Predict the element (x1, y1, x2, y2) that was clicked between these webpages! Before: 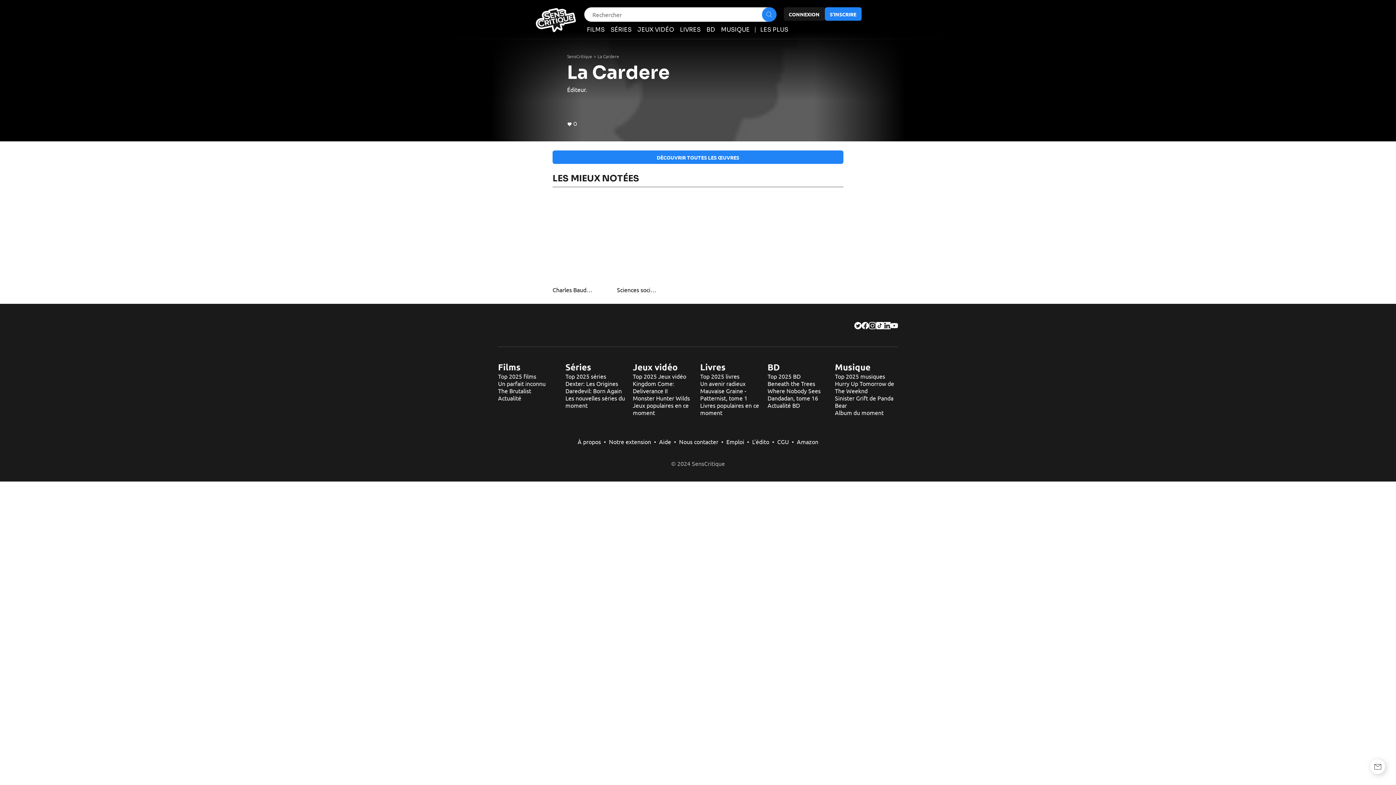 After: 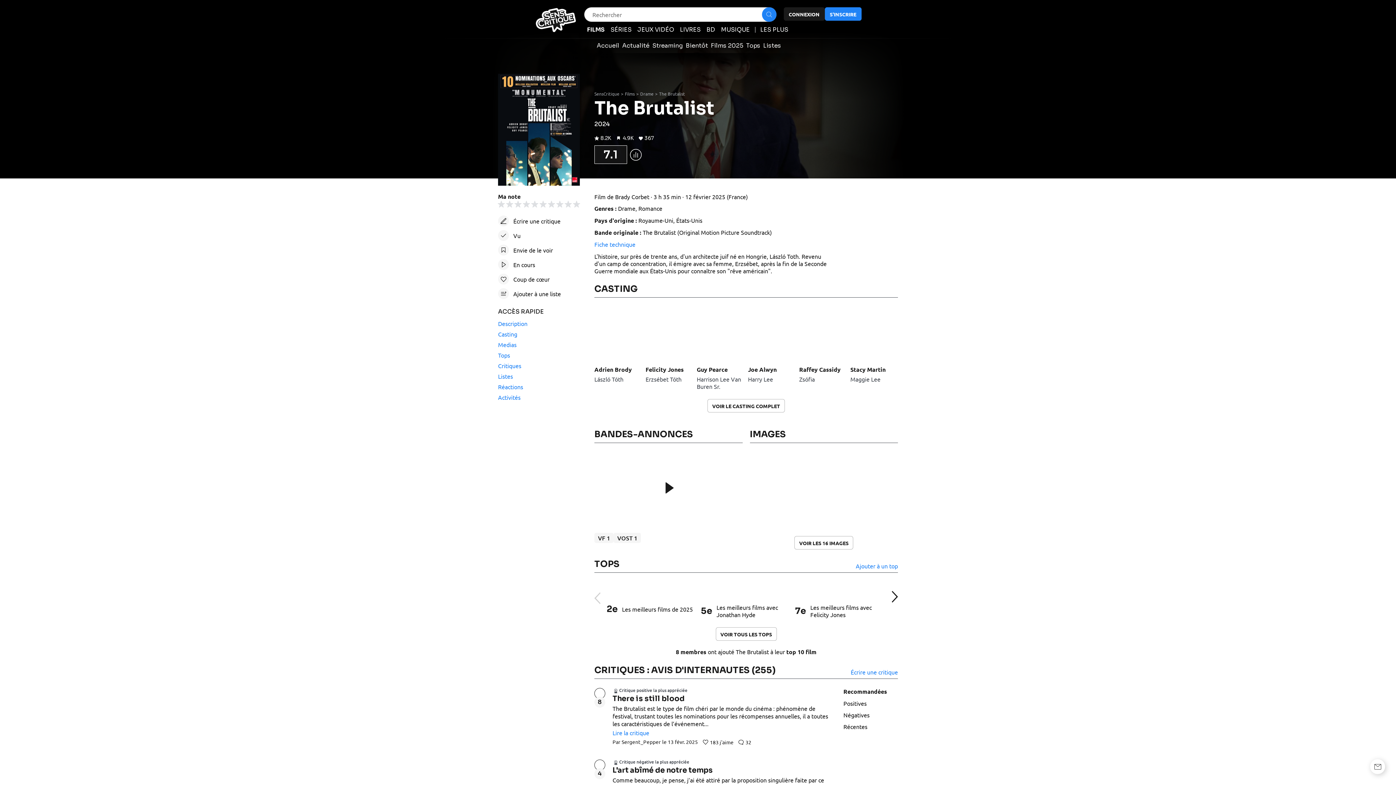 Action: bbox: (498, 387, 531, 394) label: The Brutalist